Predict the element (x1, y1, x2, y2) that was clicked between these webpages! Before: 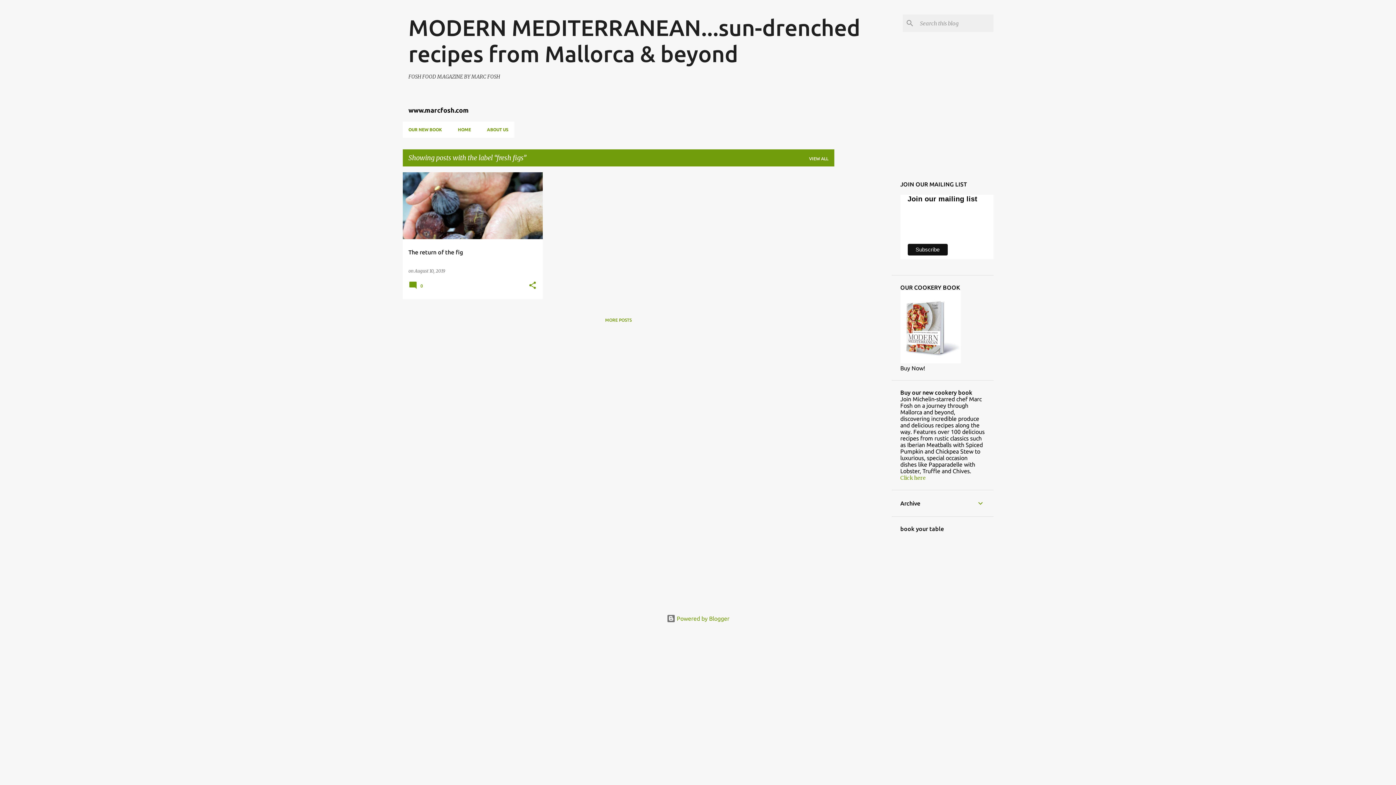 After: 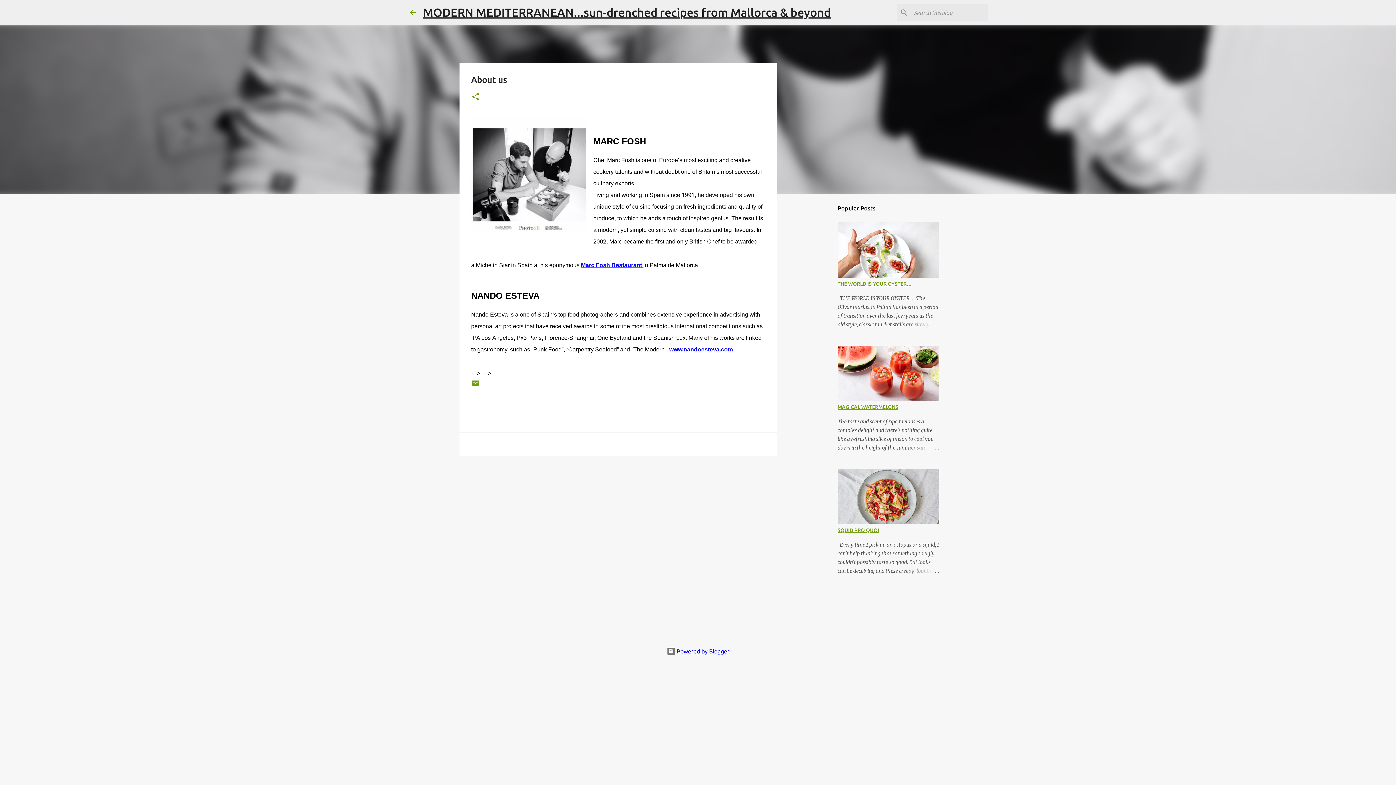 Action: bbox: (479, 121, 514, 137) label: ABOUT US